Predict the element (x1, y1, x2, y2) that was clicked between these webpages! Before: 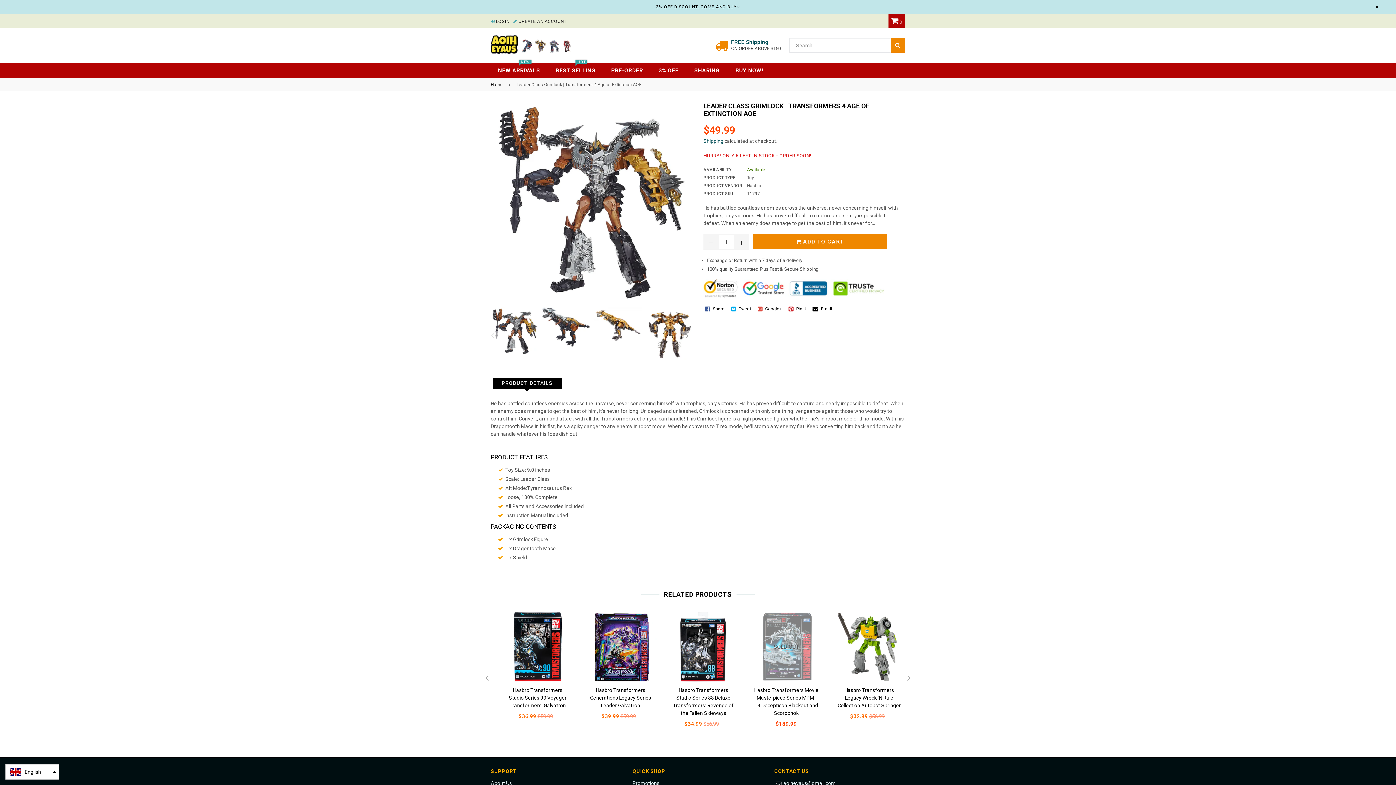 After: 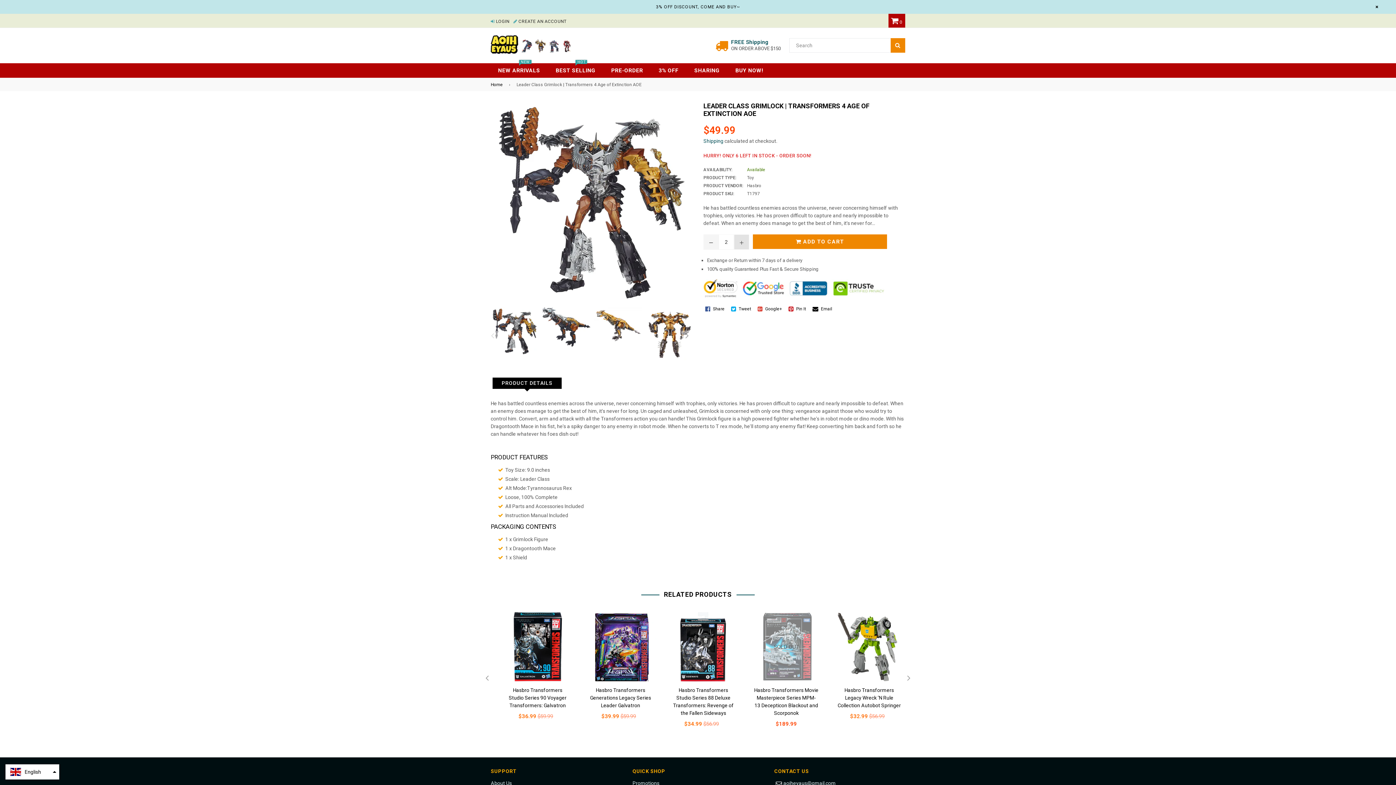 Action: bbox: (734, 234, 749, 249)